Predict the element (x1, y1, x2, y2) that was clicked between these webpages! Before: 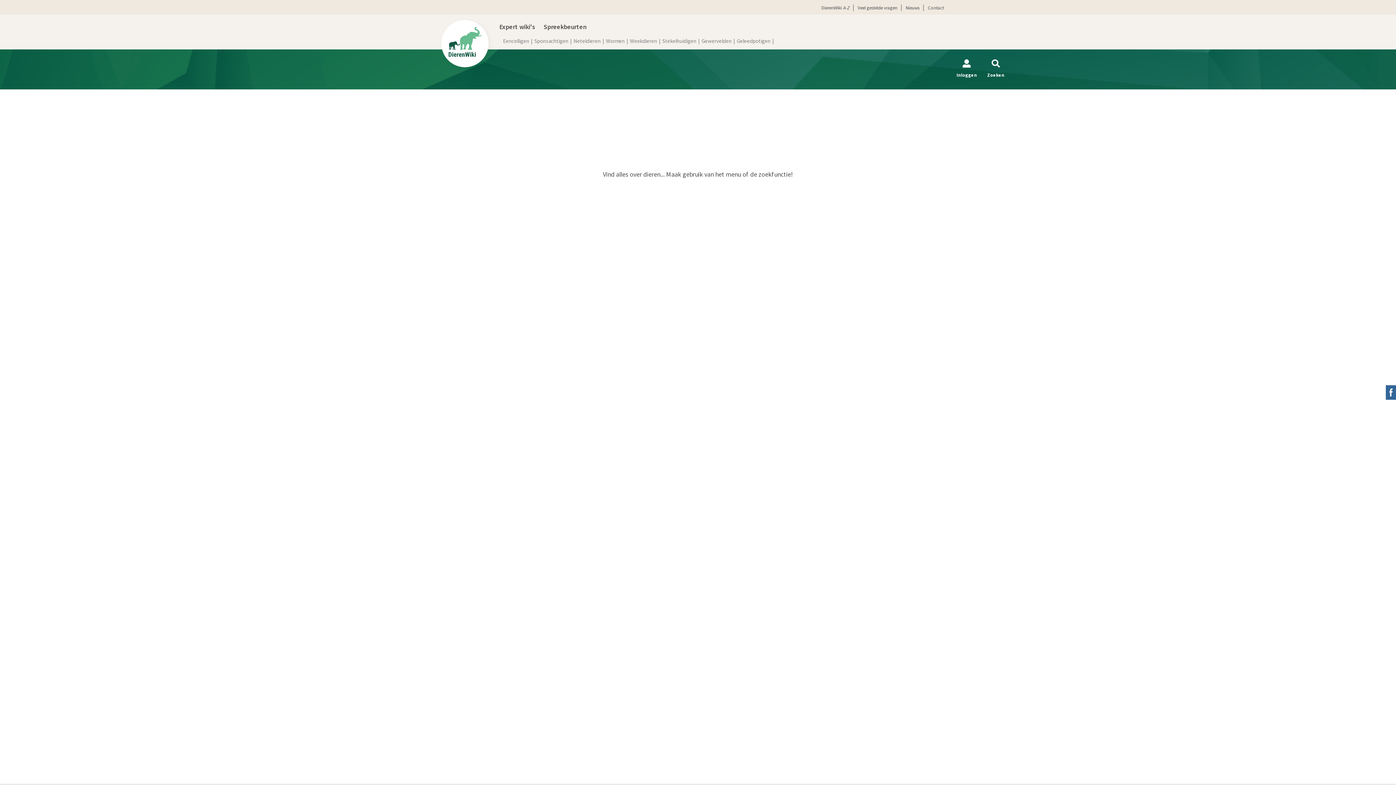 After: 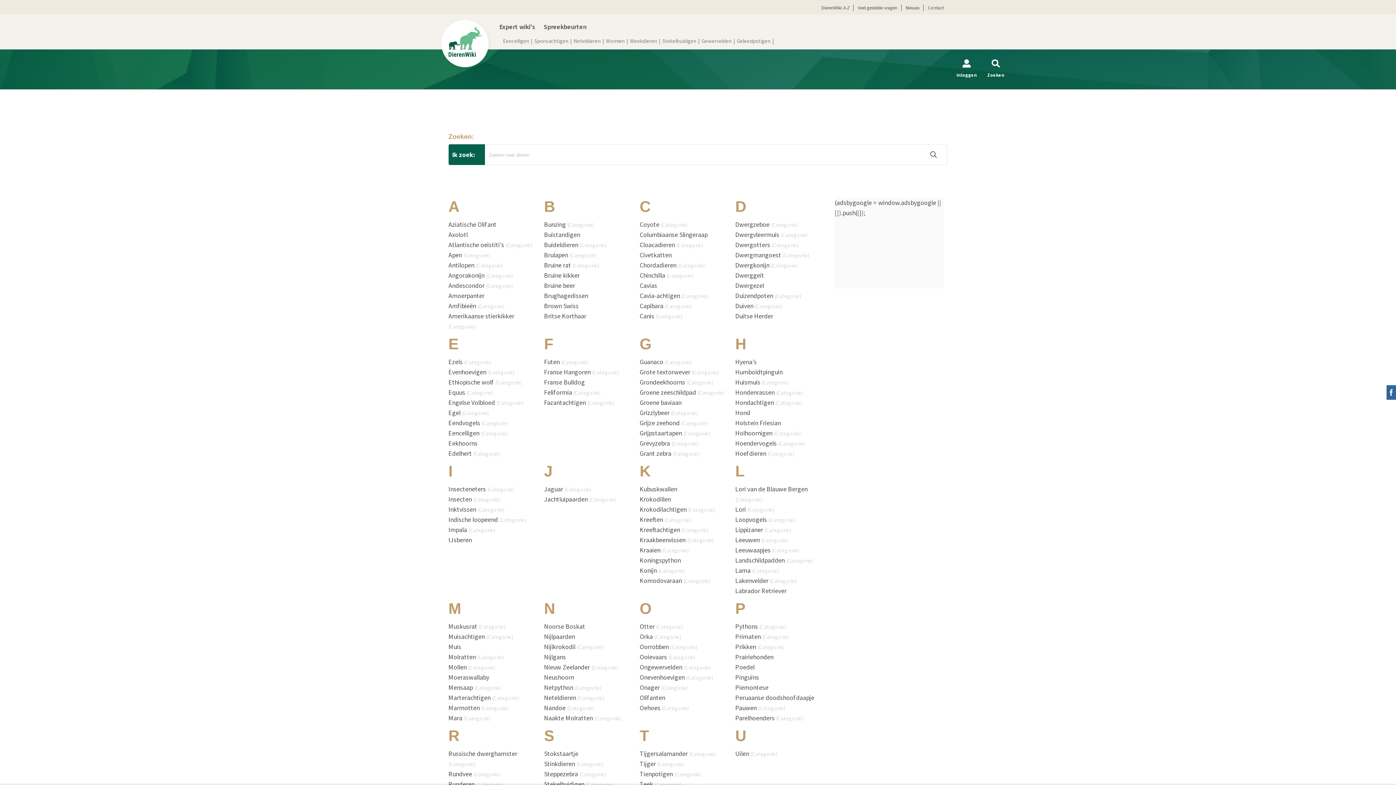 Action: label: Expert wiki's bbox: (499, 22, 535, 30)